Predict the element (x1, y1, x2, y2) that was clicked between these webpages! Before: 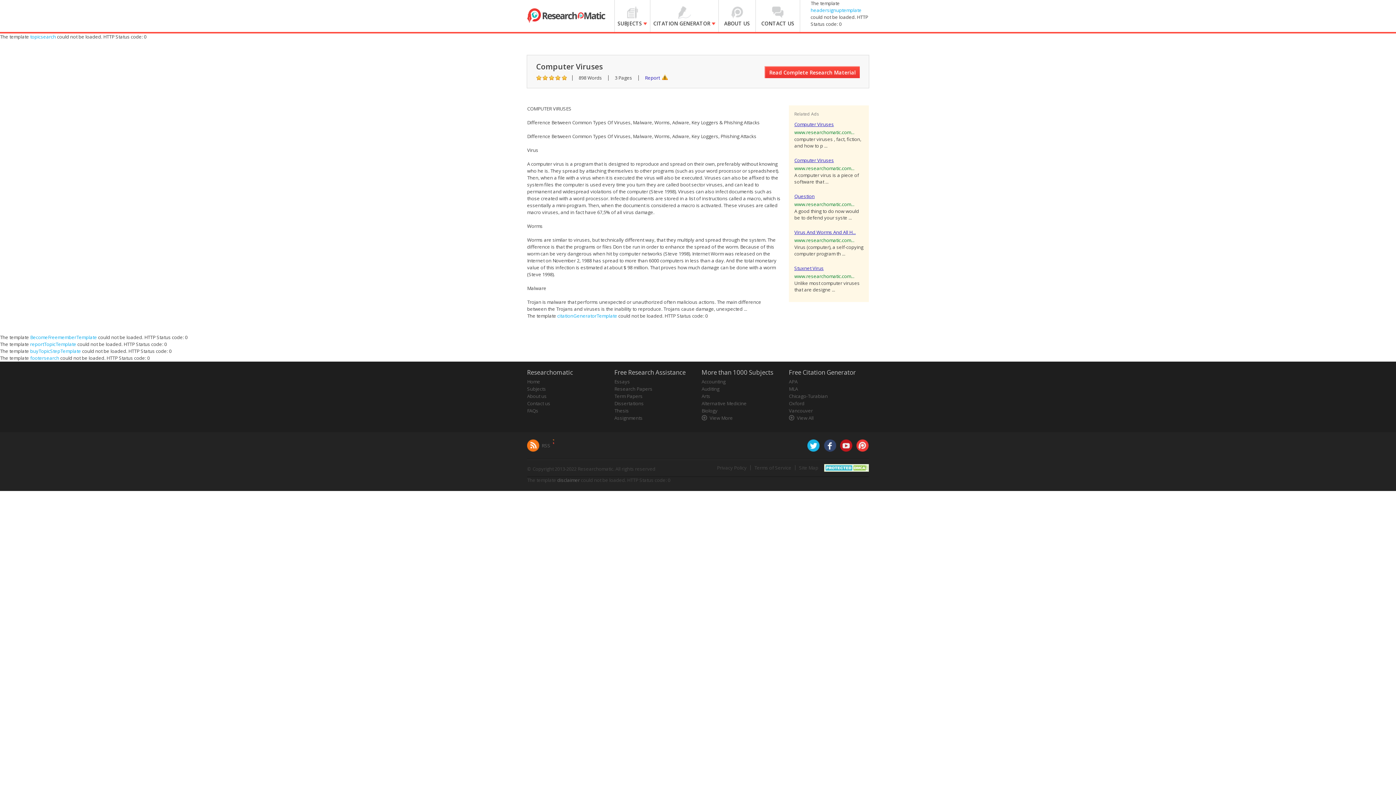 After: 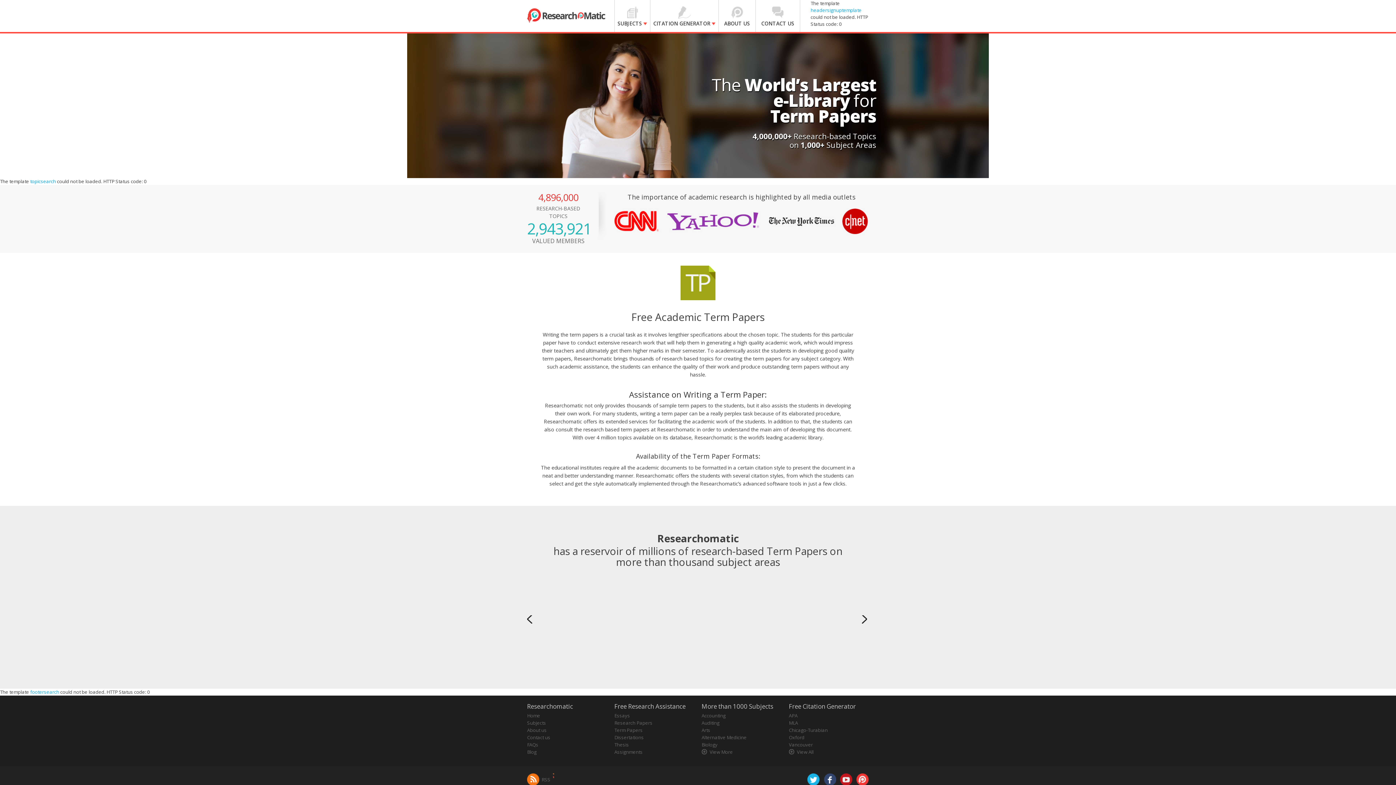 Action: label: Term Papers bbox: (614, 393, 642, 399)